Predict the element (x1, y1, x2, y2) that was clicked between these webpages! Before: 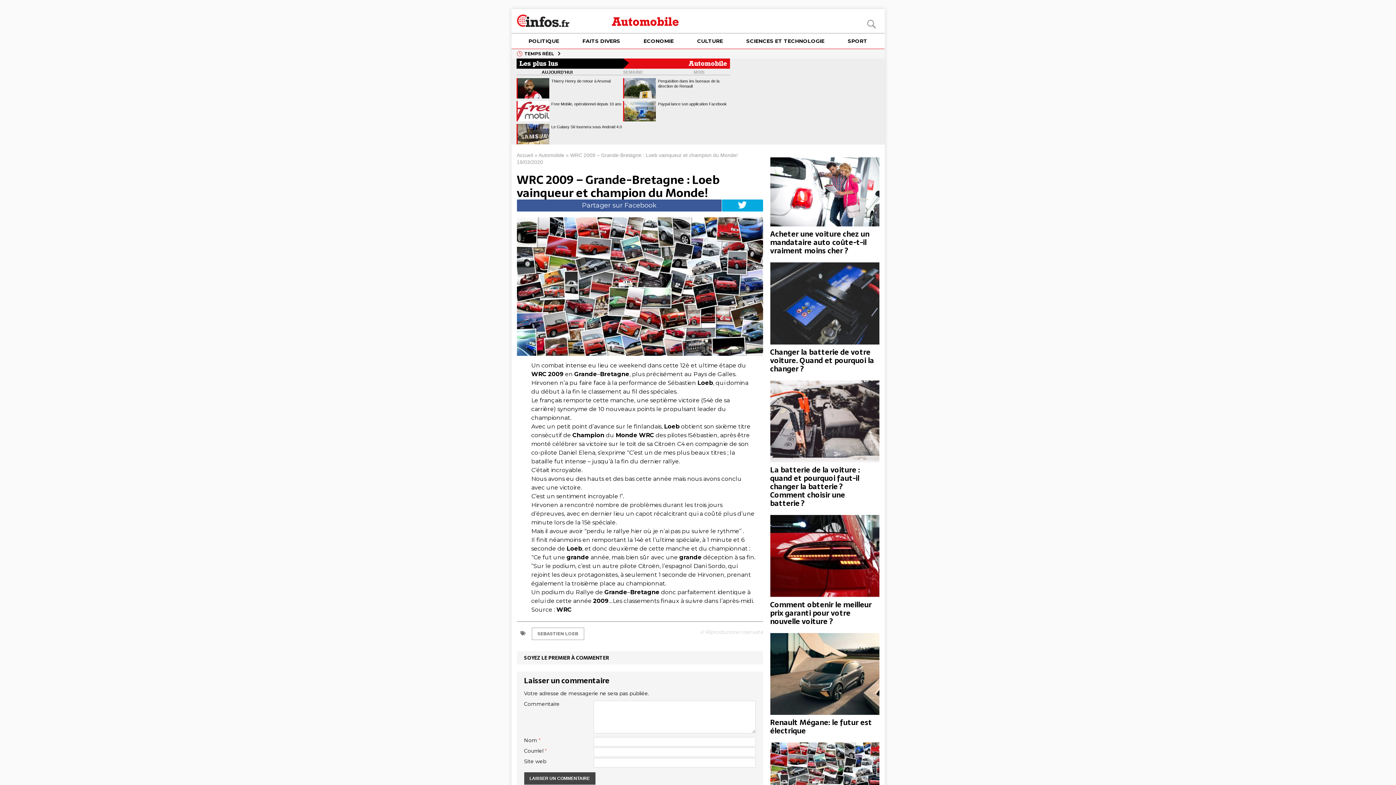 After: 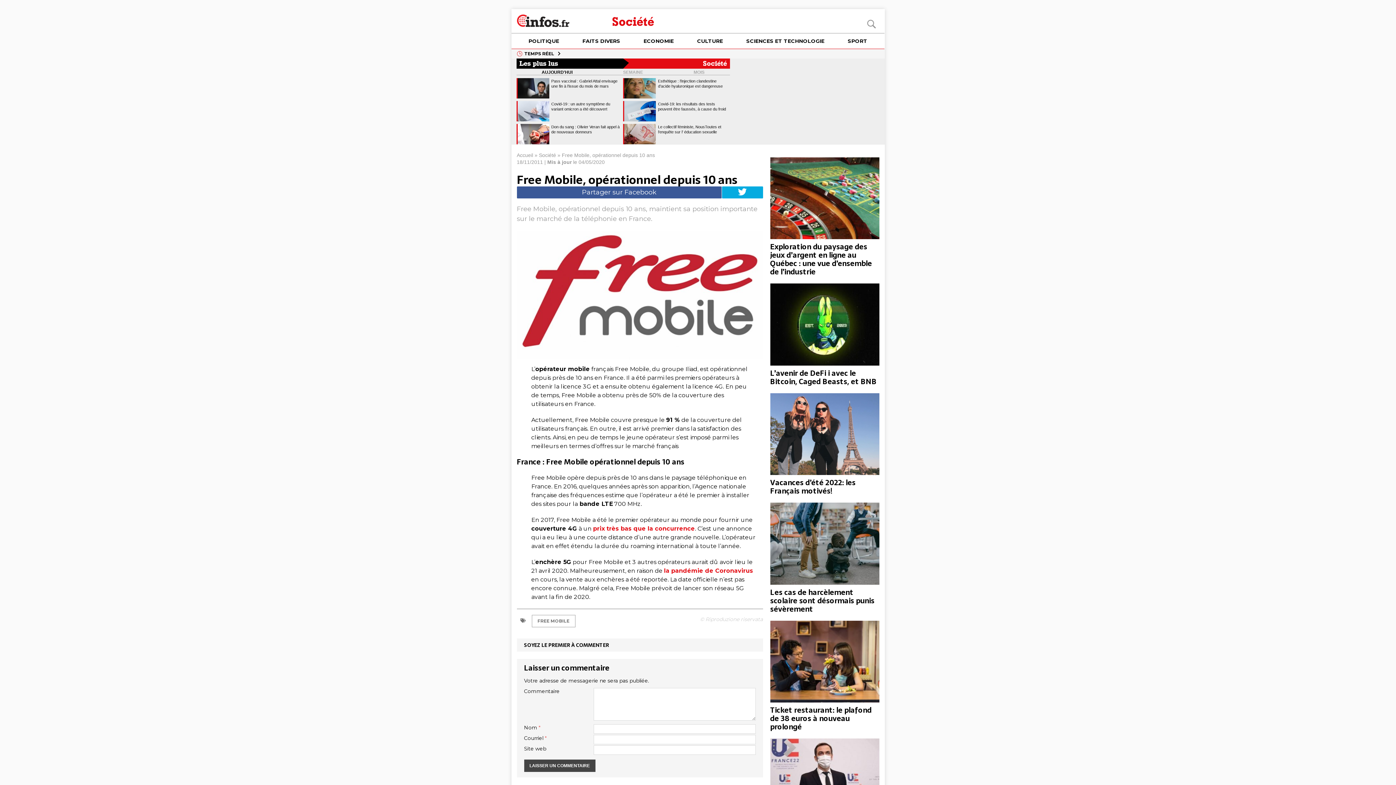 Action: bbox: (516, 101, 549, 121)